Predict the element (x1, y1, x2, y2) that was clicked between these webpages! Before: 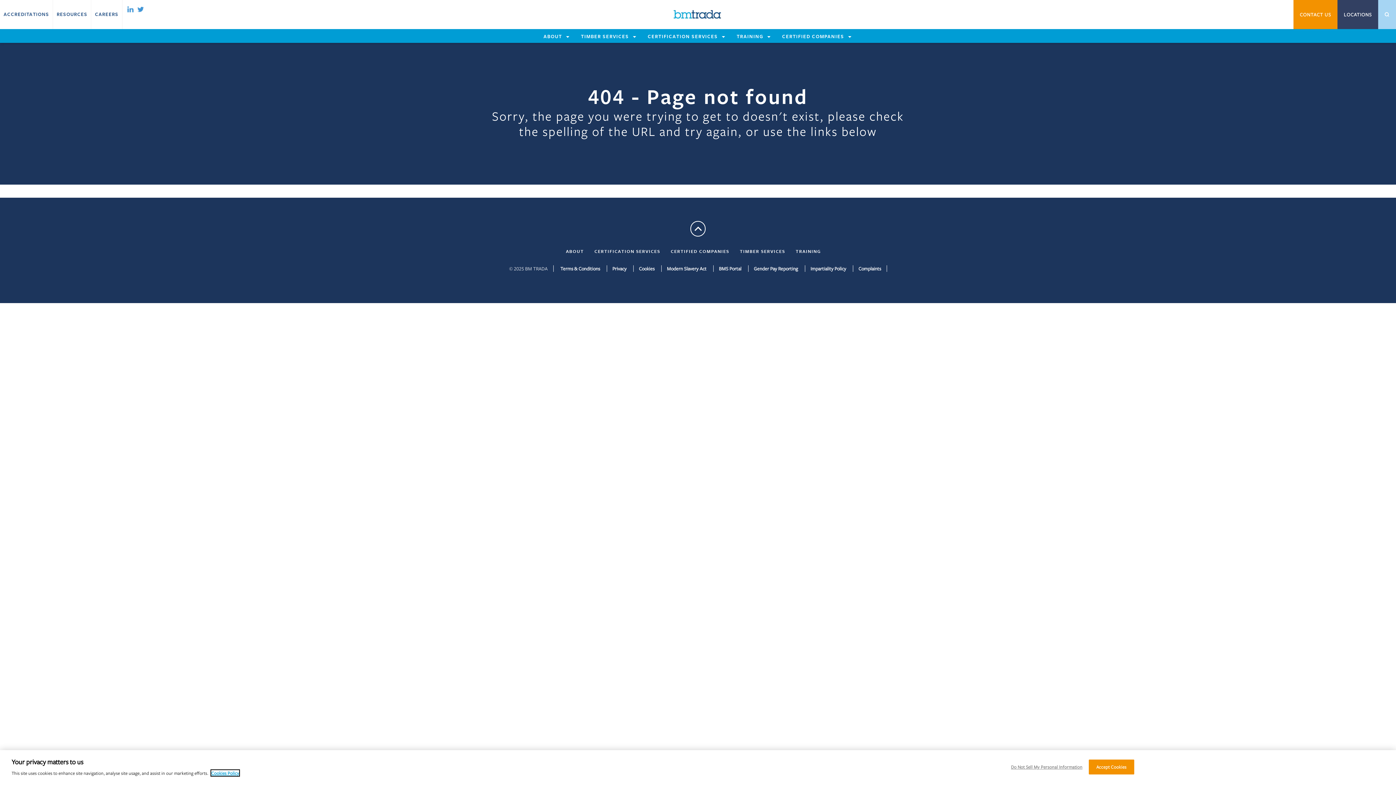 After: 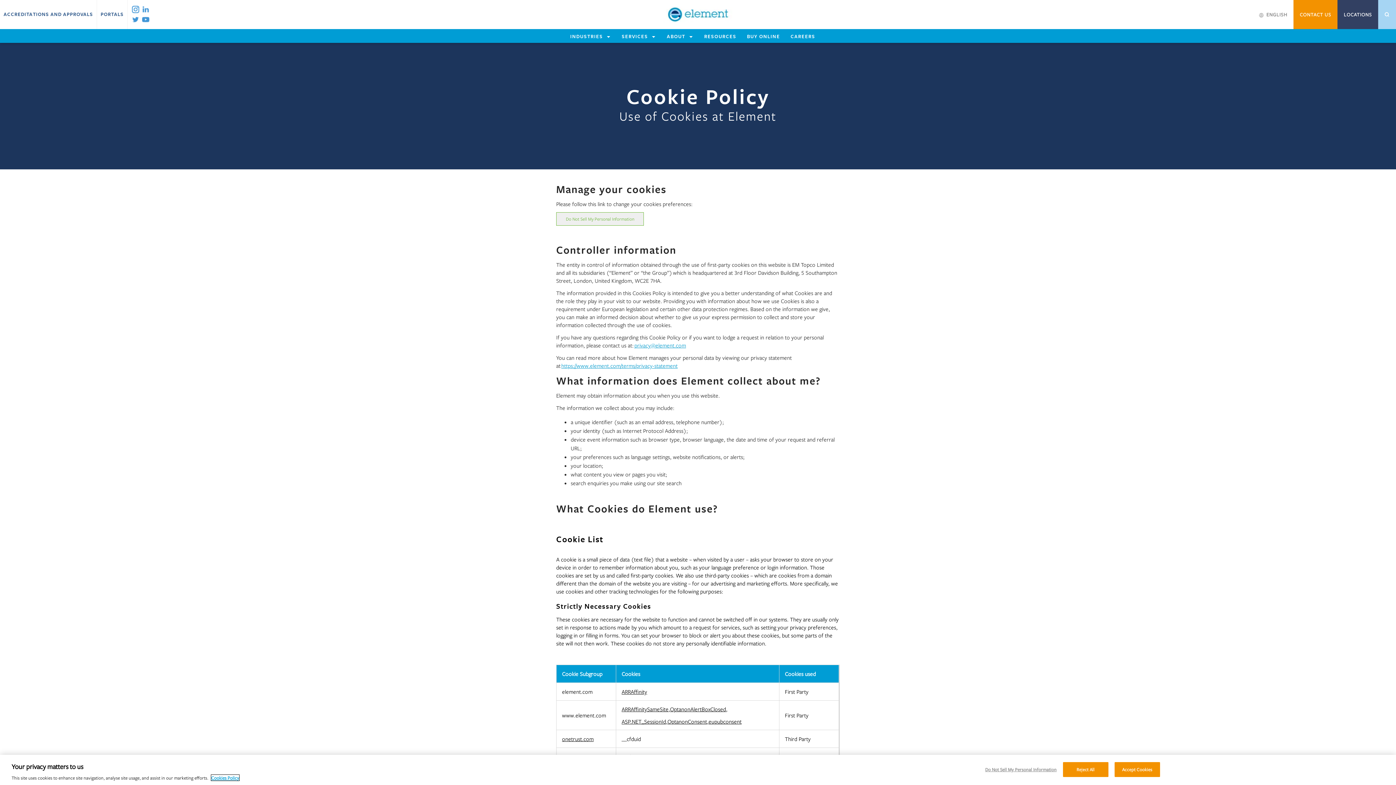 Action: label: Cookies Policy bbox: (211, 770, 239, 776)